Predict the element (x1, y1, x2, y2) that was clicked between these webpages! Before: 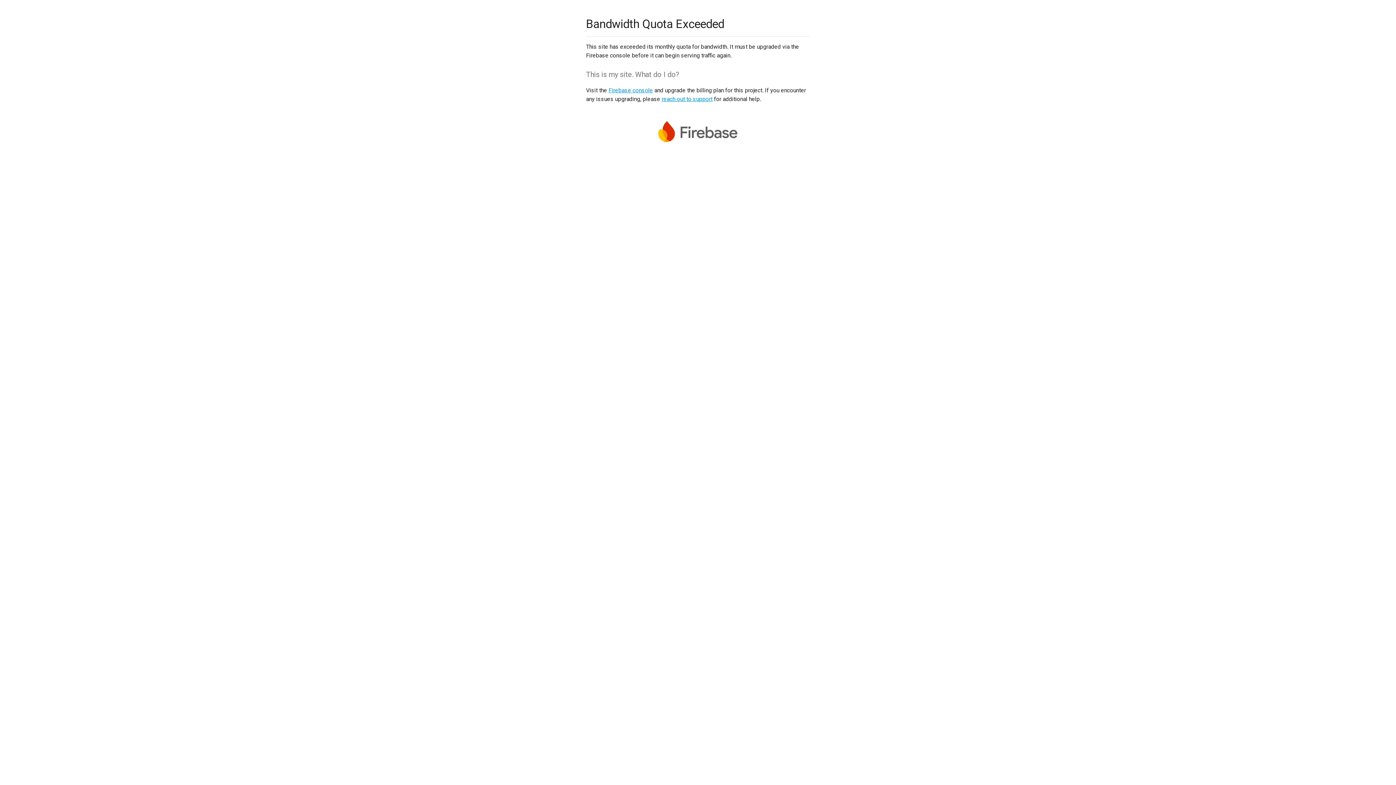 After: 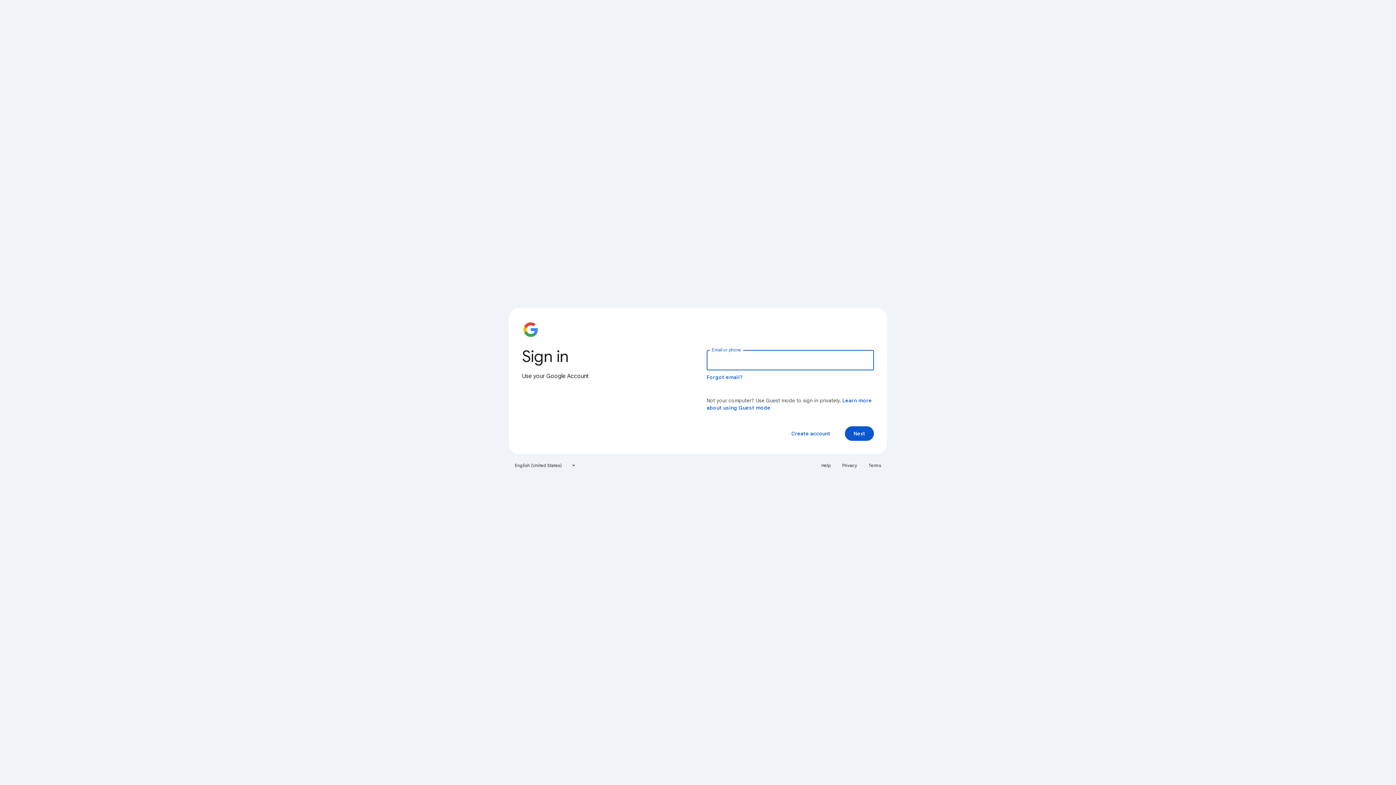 Action: bbox: (608, 86, 653, 93) label: Firebase console